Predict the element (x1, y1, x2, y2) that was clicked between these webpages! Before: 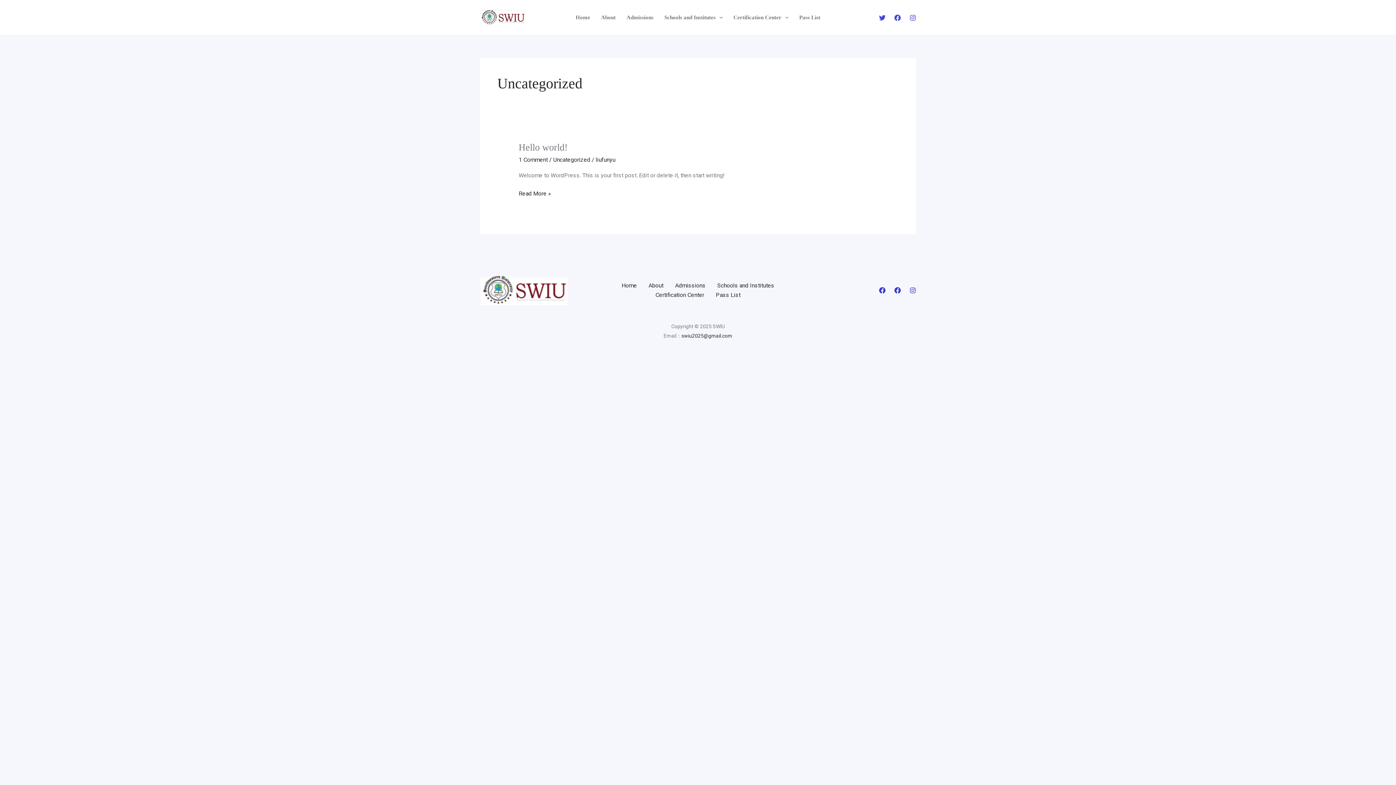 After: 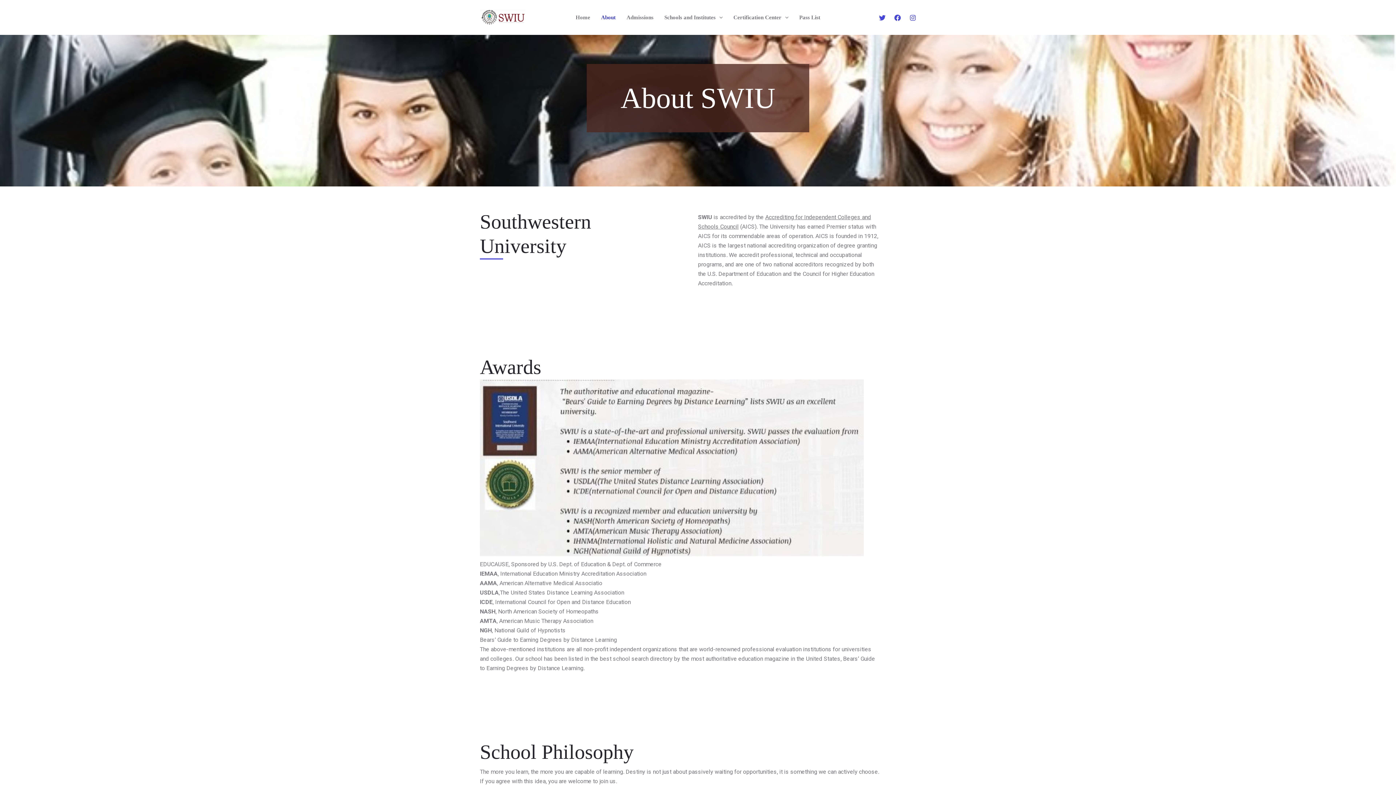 Action: label: About bbox: (642, 280, 669, 290)